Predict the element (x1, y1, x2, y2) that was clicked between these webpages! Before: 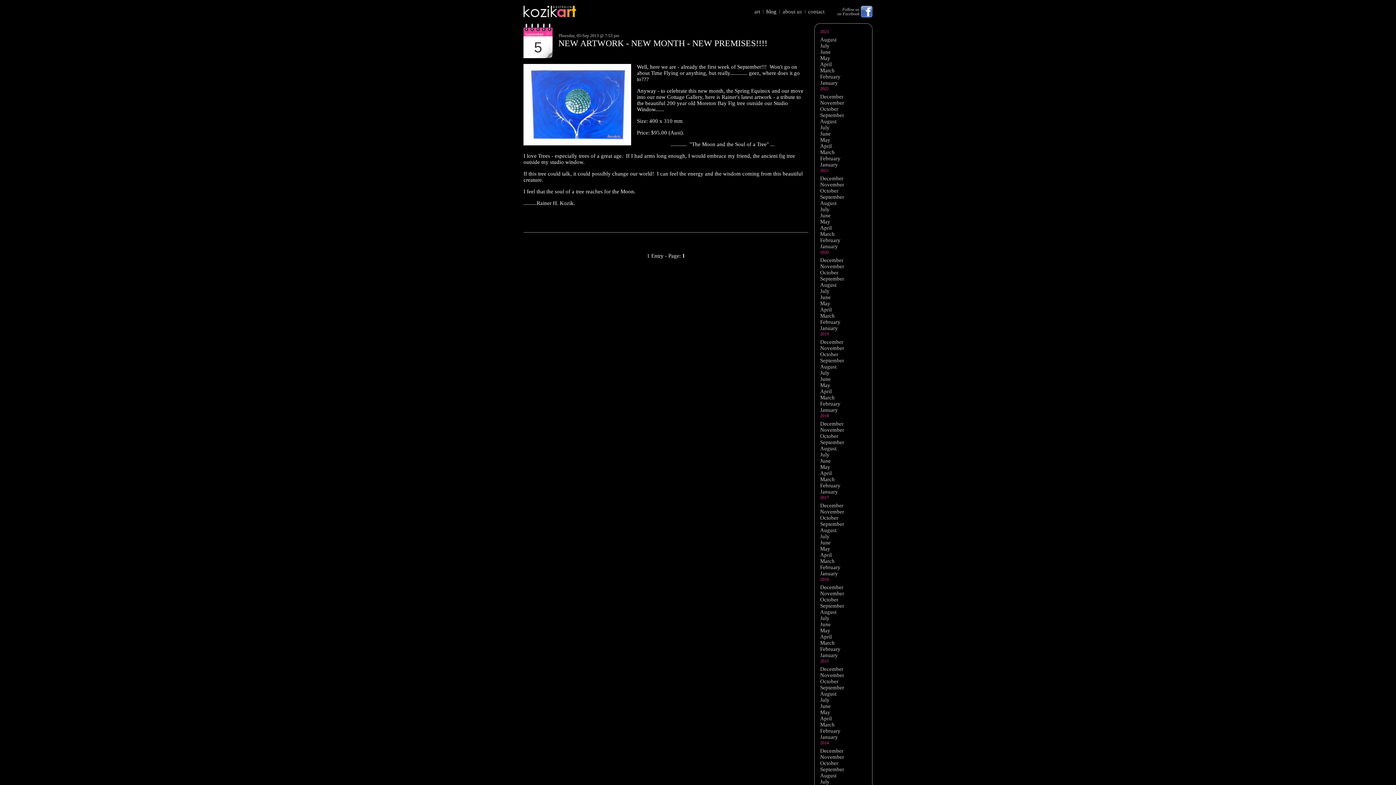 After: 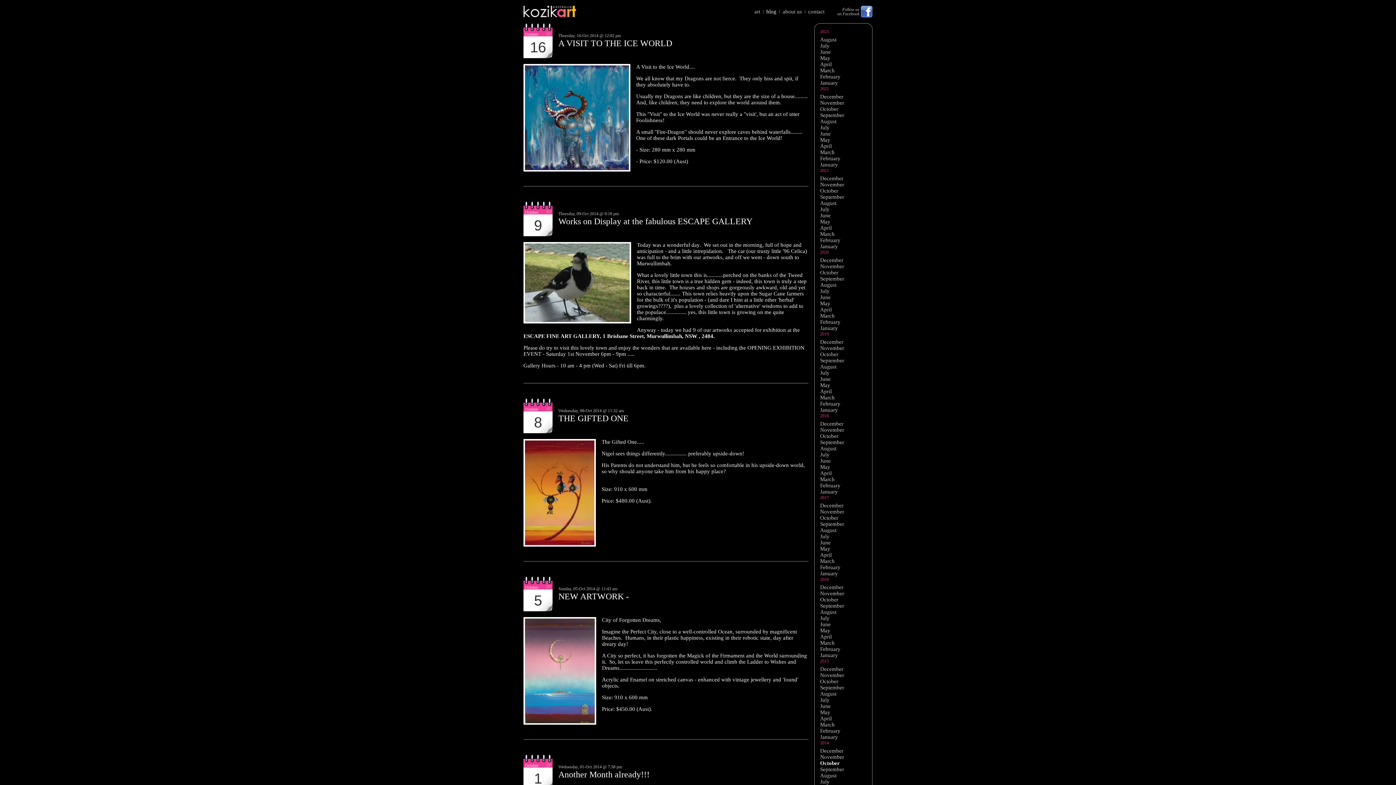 Action: bbox: (820, 760, 838, 766) label: October